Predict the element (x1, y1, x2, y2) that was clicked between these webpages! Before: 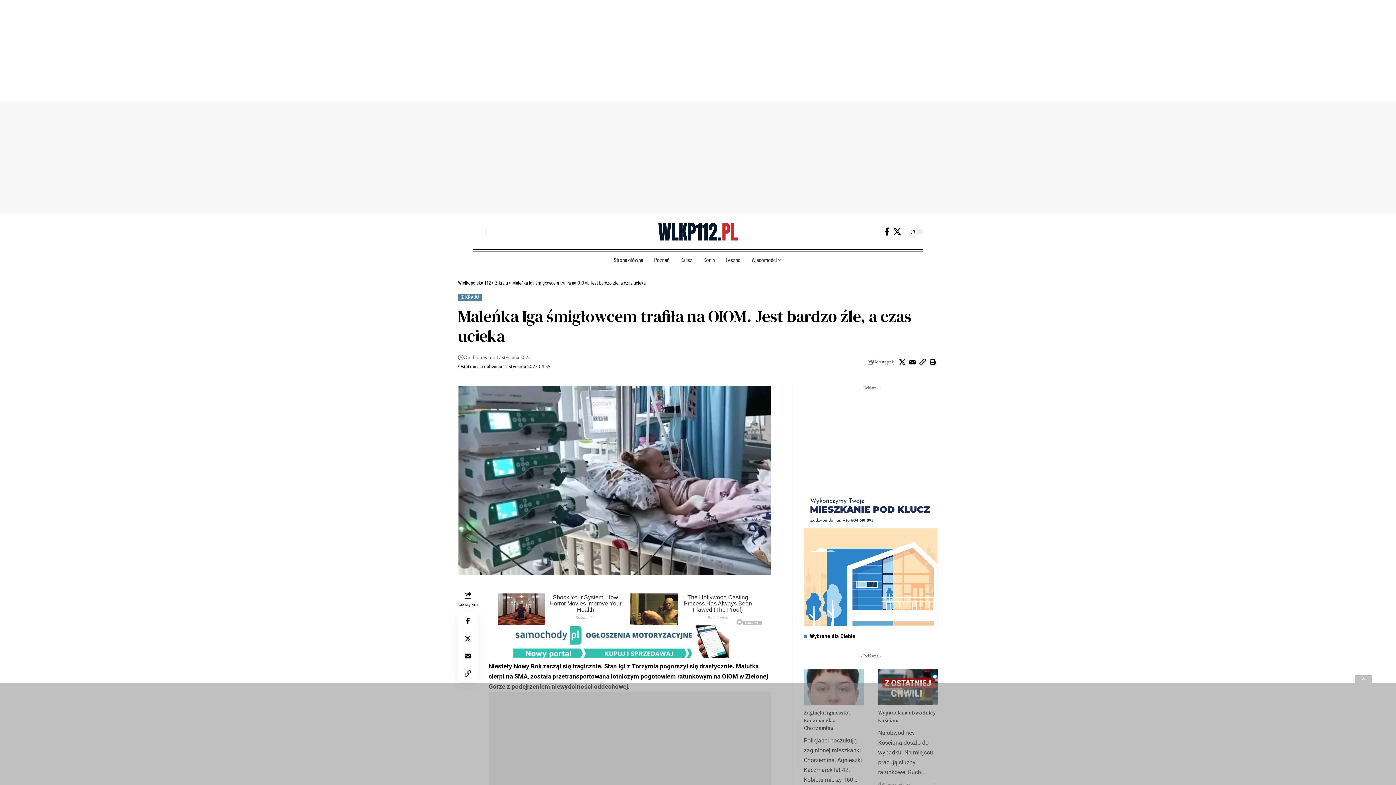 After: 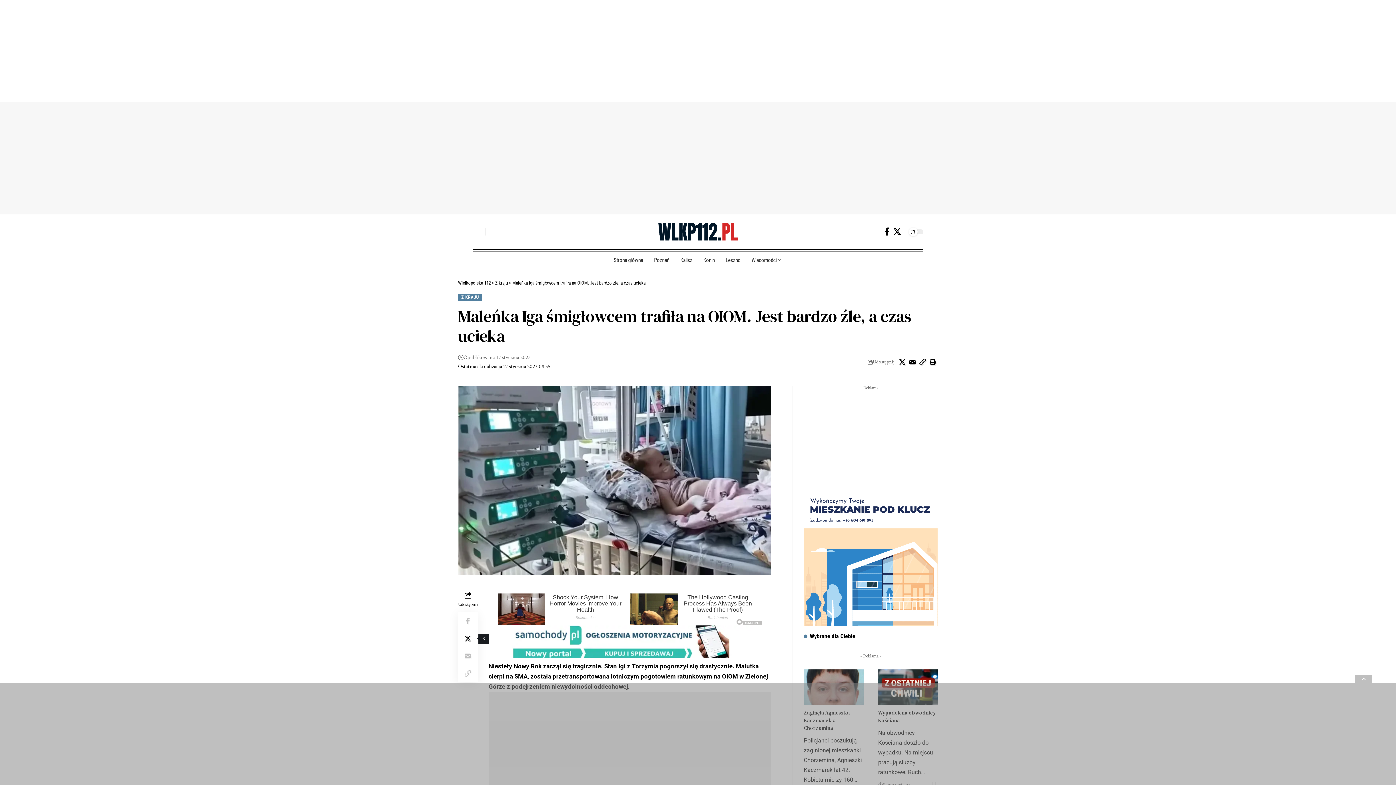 Action: bbox: (459, 630, 476, 647) label: Share on X